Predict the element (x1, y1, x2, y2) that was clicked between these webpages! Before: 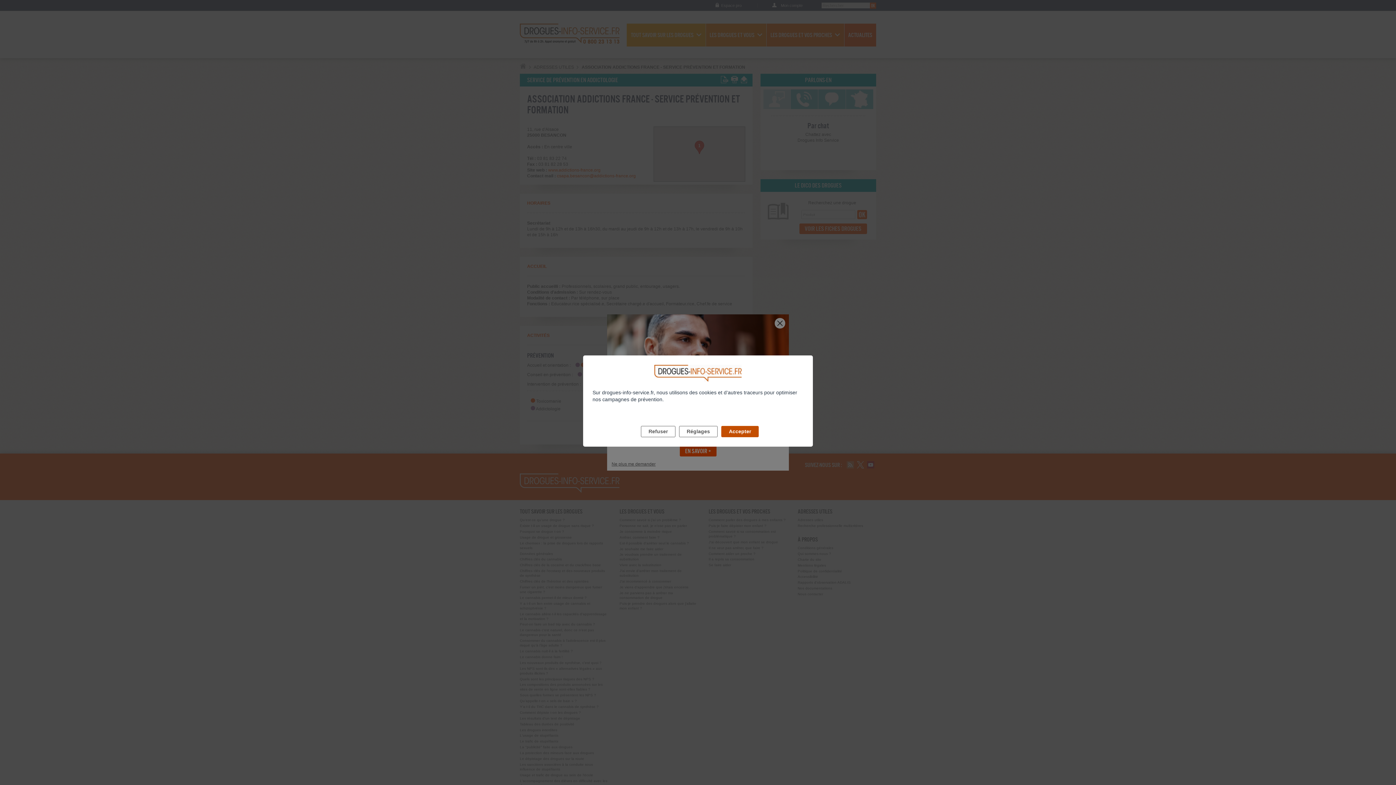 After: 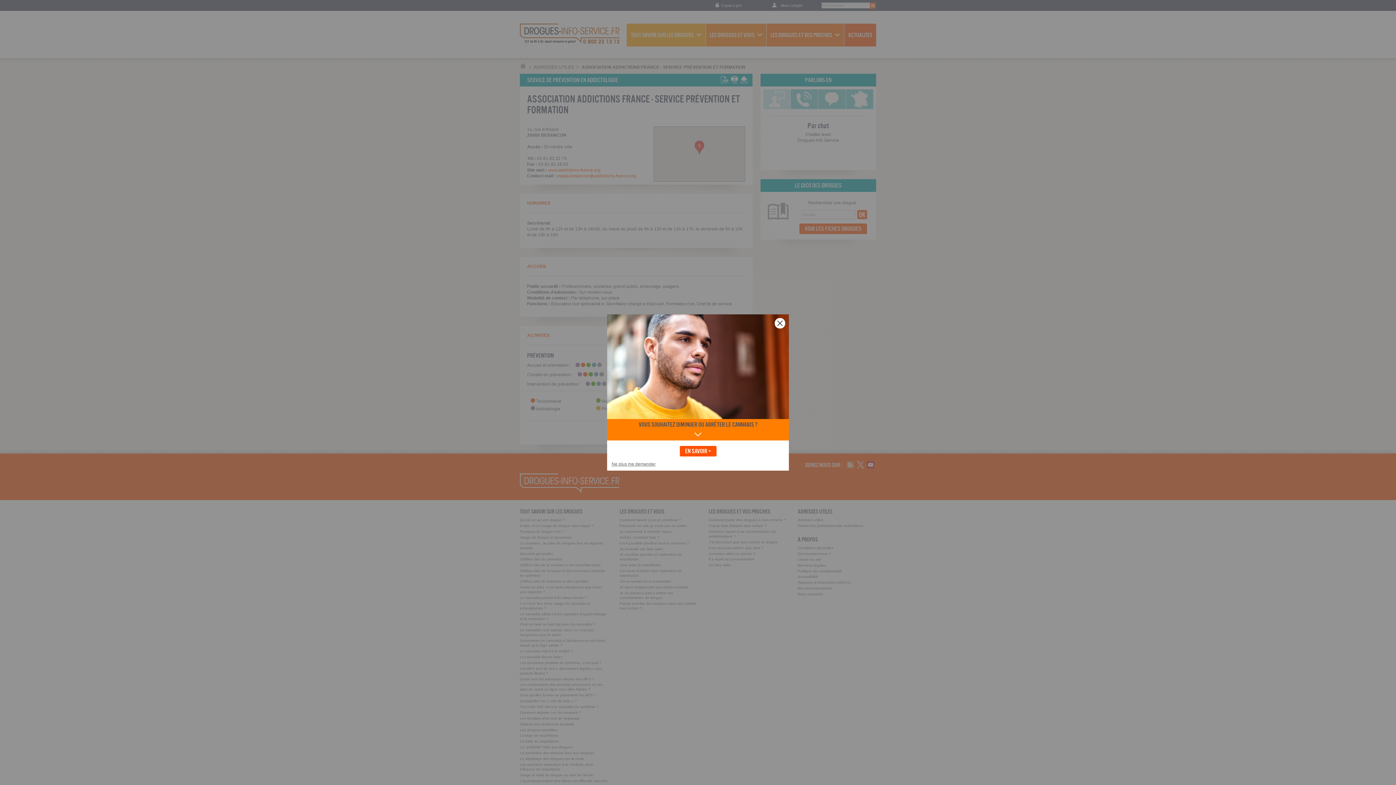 Action: bbox: (721, 426, 758, 437) label: Accepter